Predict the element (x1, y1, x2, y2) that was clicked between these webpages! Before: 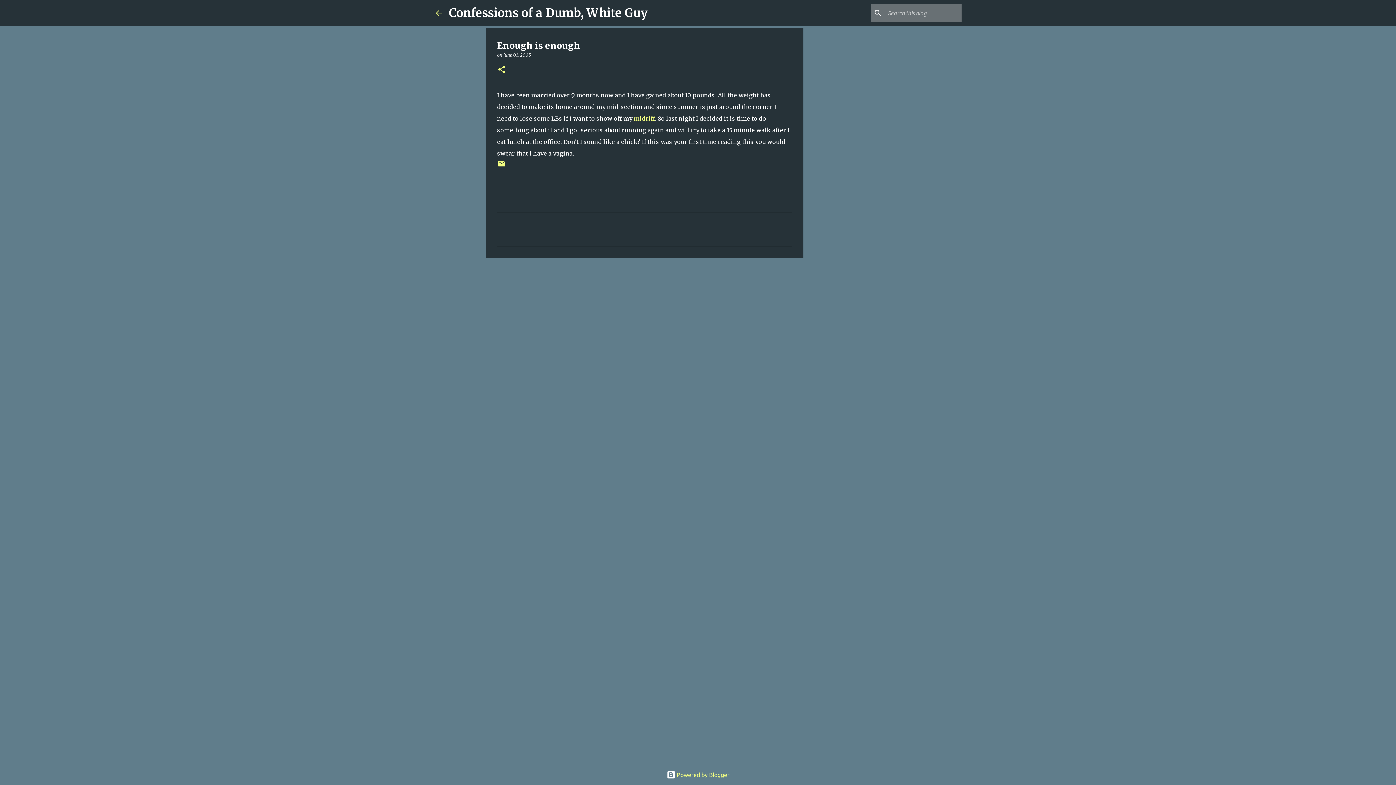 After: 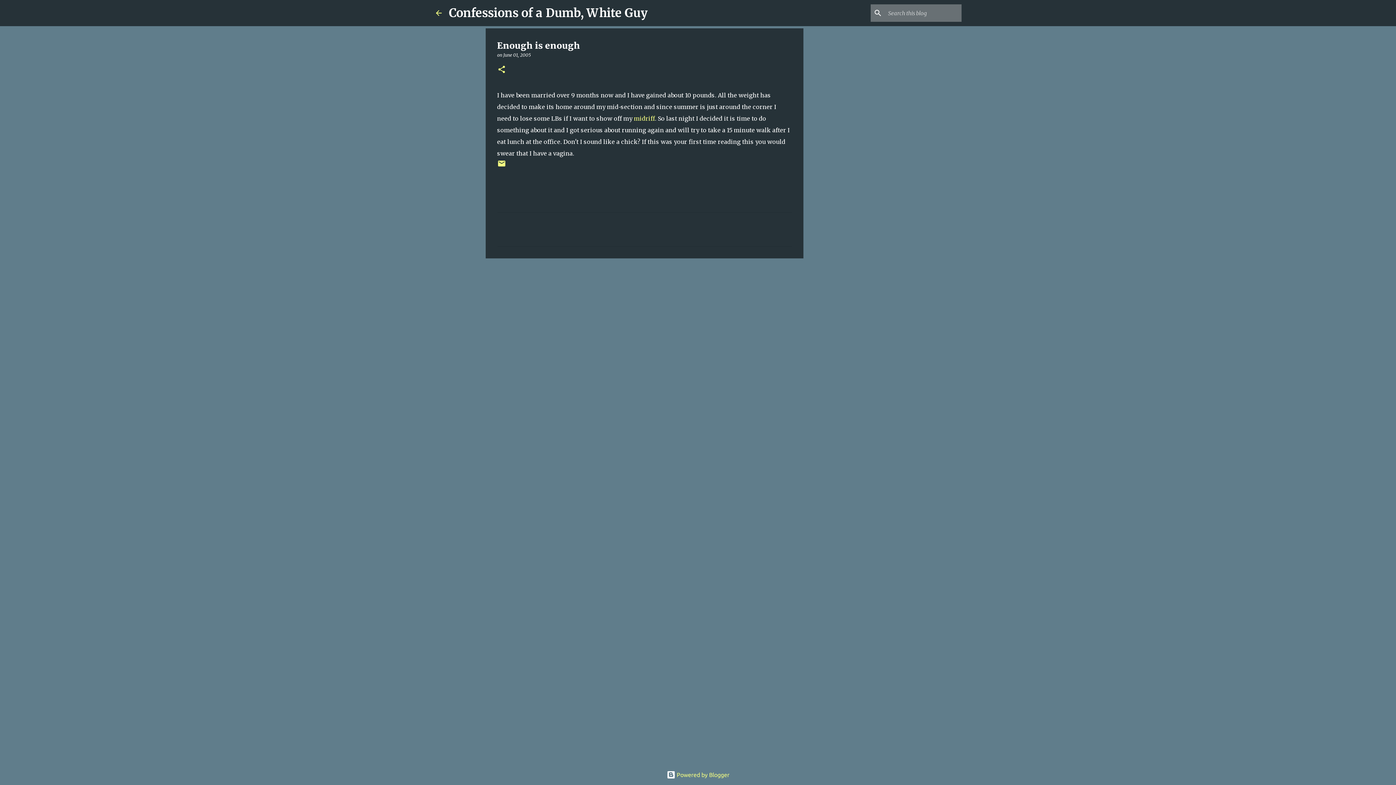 Action: label: June 01, 2005 bbox: (503, 52, 531, 57)